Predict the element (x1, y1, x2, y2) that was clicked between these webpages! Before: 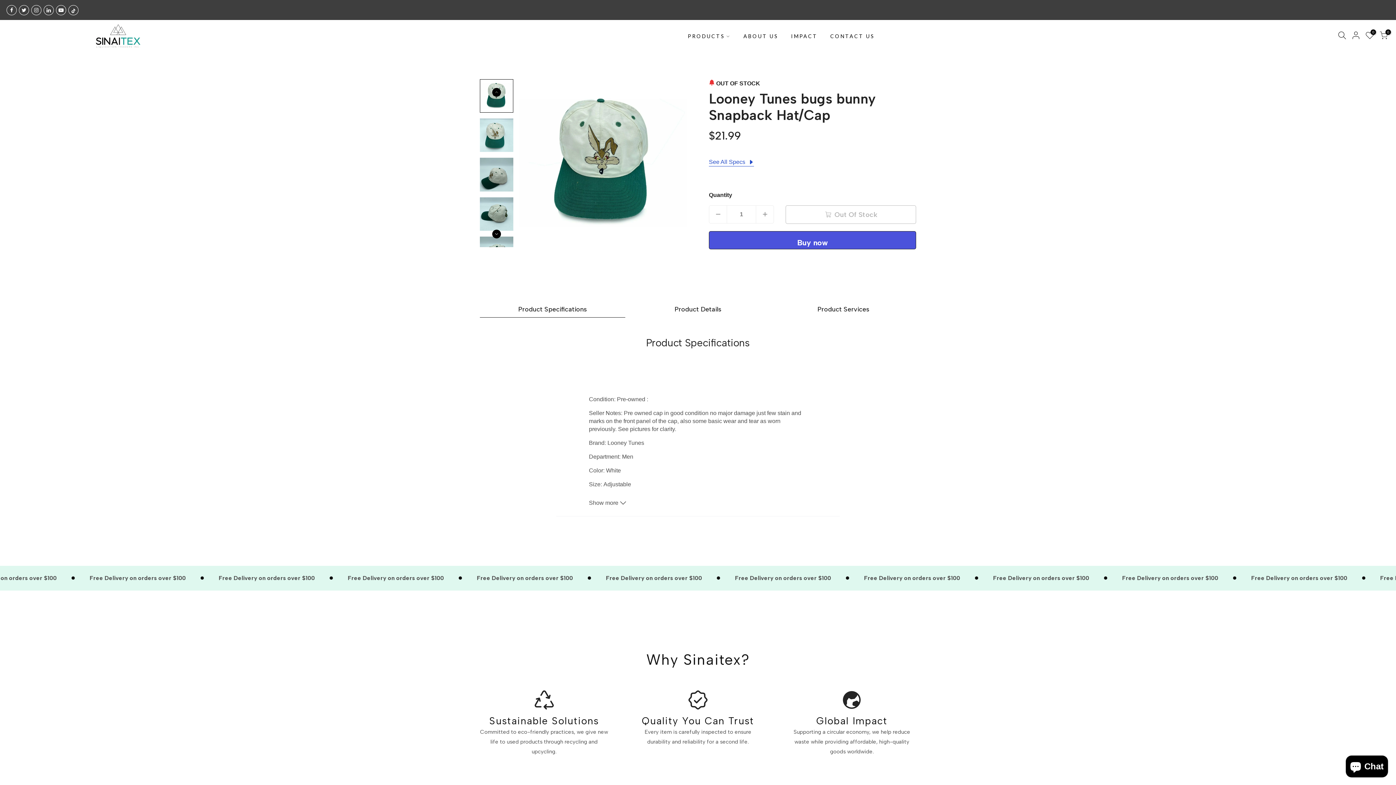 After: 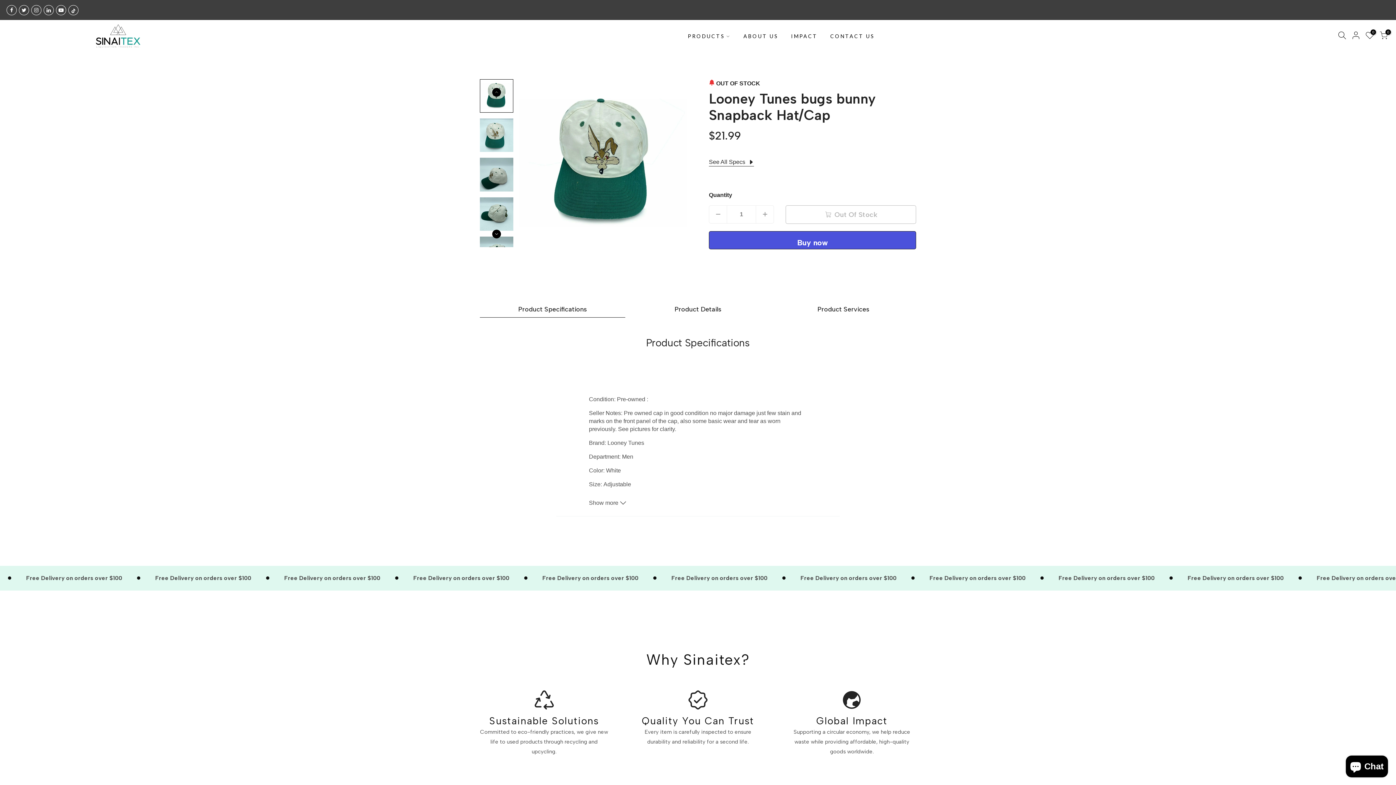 Action: label: See All Specs bbox: (709, 157, 754, 166)